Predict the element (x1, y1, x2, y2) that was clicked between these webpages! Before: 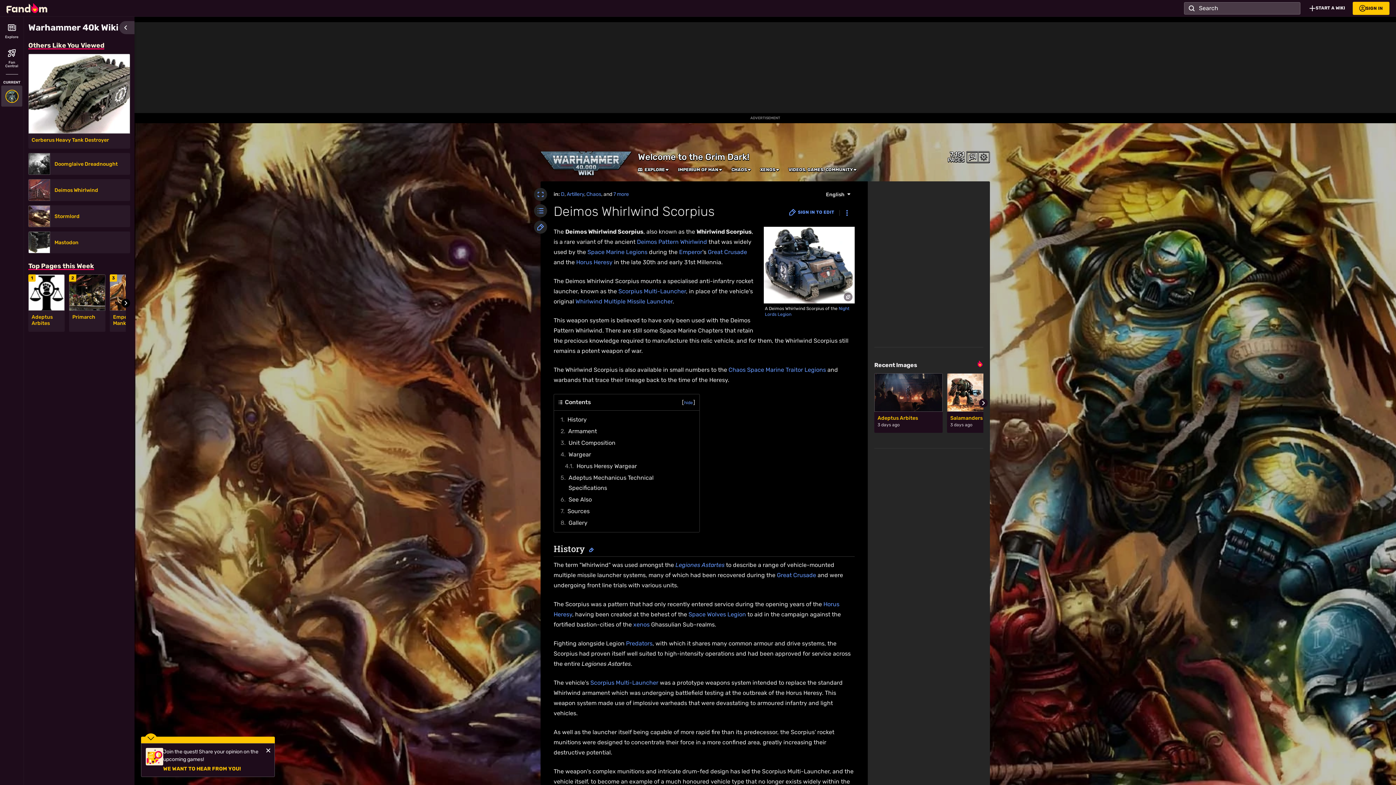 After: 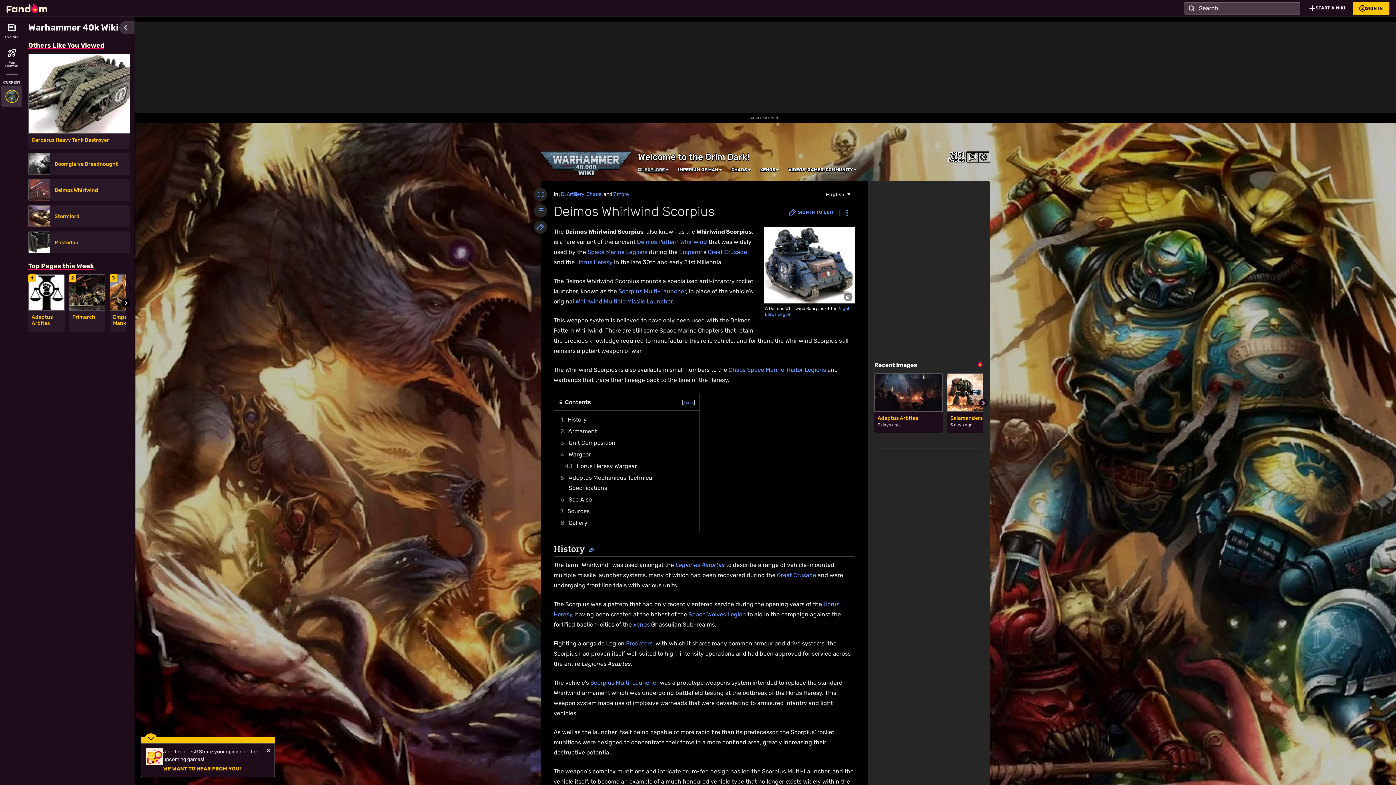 Action: label: EXPLORE bbox: (638, 167, 665, 172)